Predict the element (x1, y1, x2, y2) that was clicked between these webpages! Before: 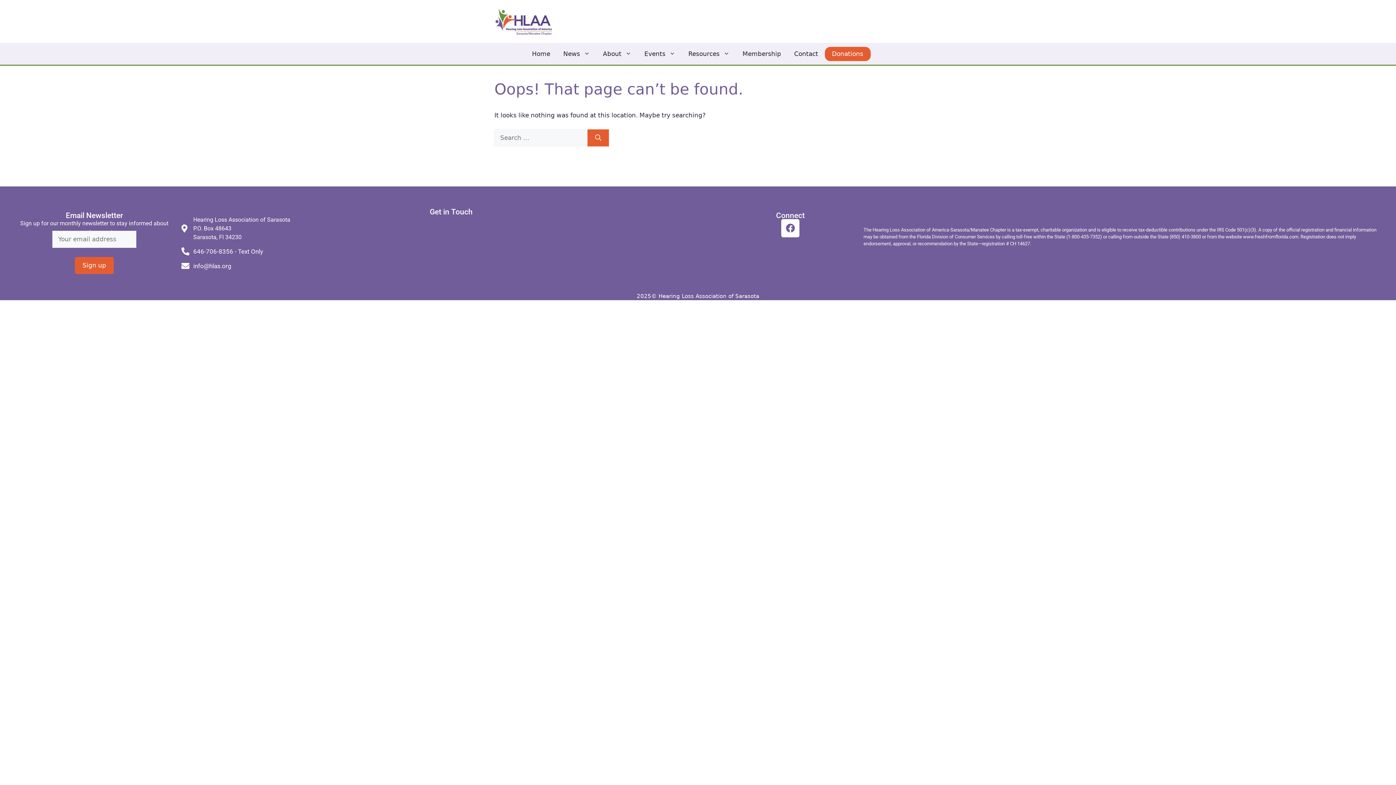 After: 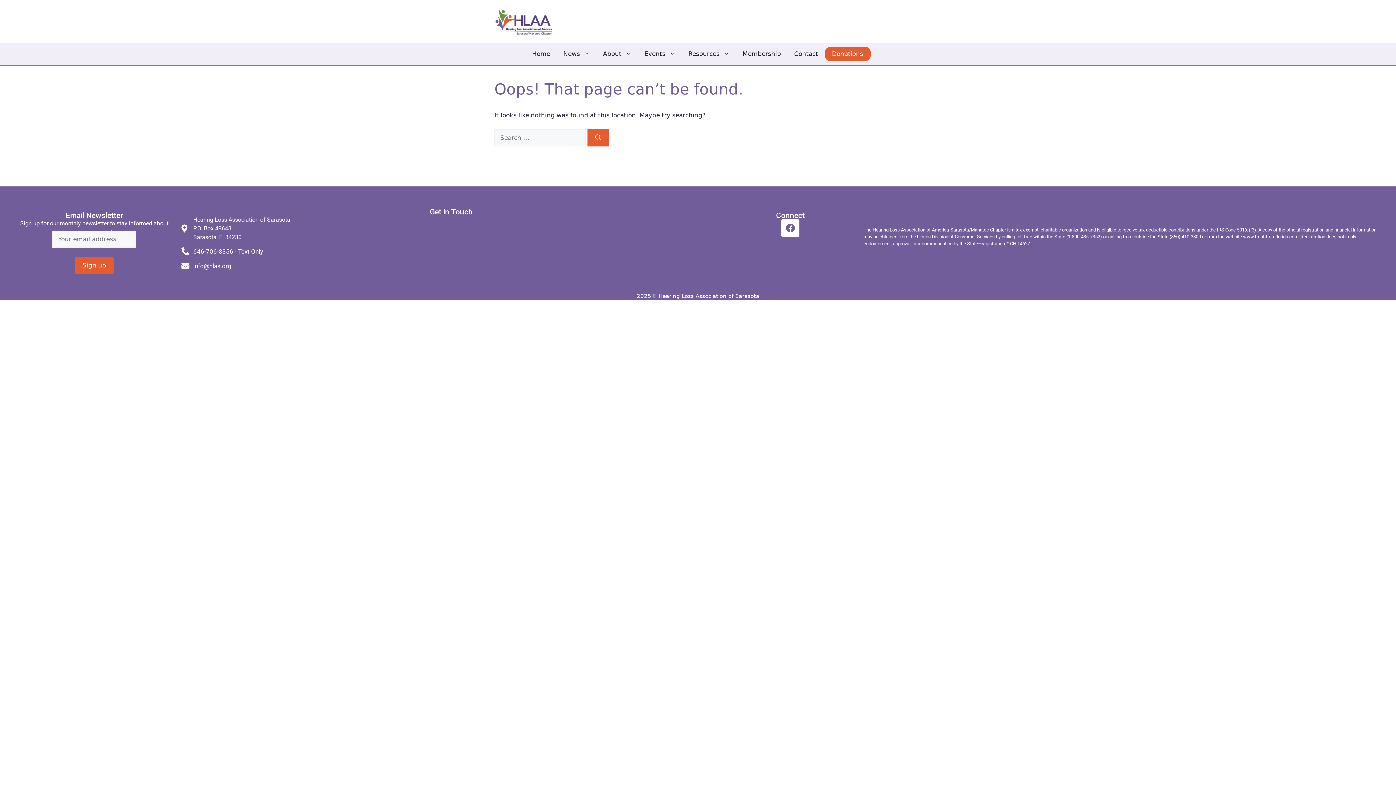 Action: bbox: (181, 247, 721, 256) label: 646-706-8356 - Text Only